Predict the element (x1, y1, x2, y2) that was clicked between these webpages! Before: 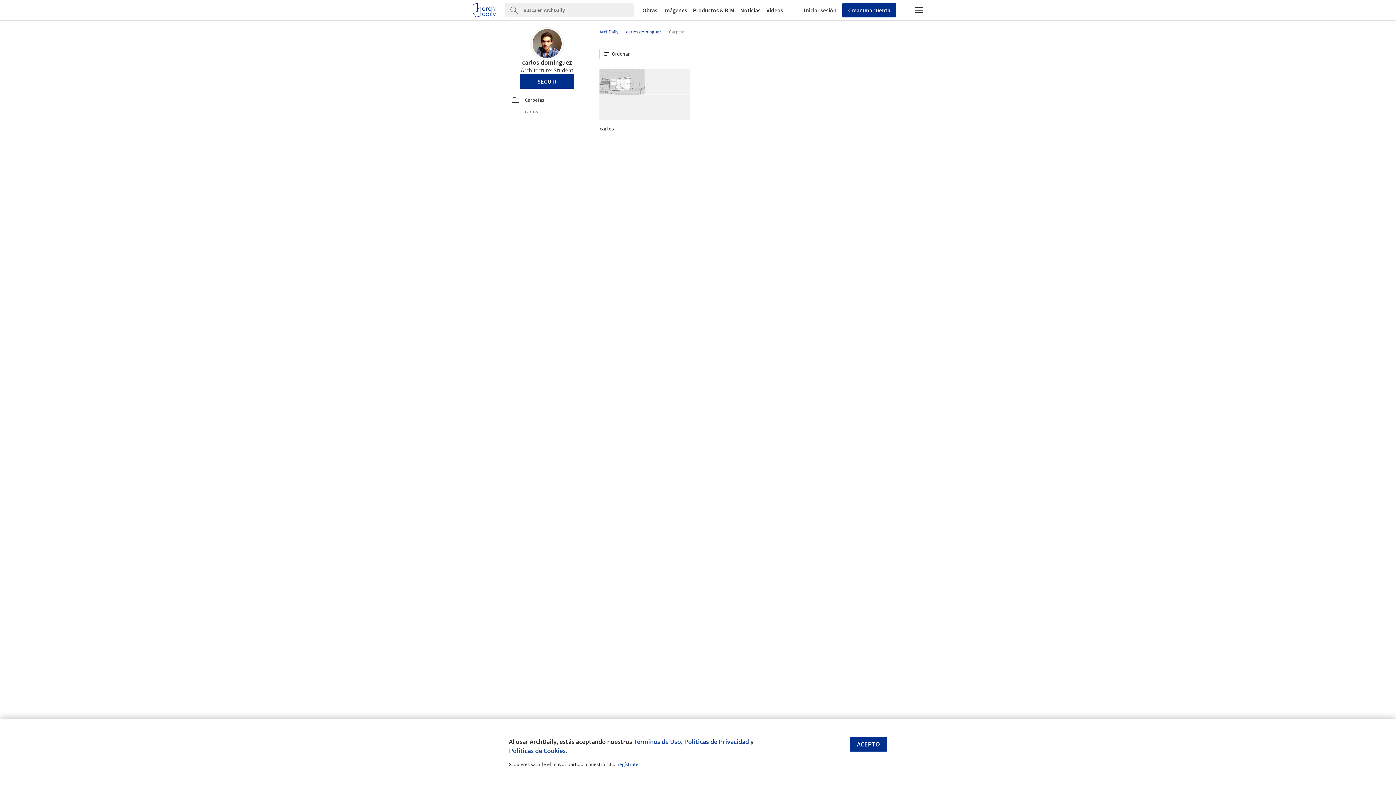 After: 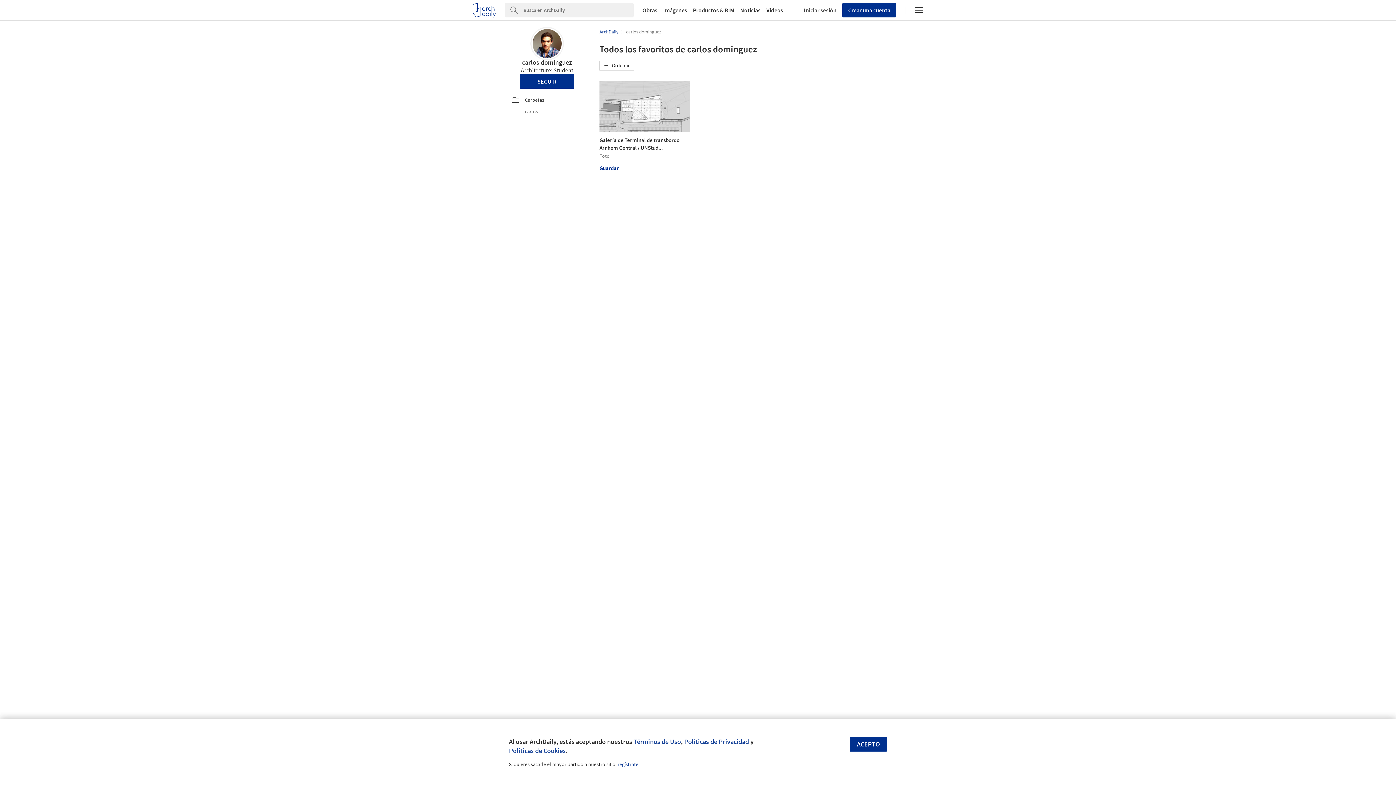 Action: bbox: (522, 58, 572, 66) label: carlos dominguez